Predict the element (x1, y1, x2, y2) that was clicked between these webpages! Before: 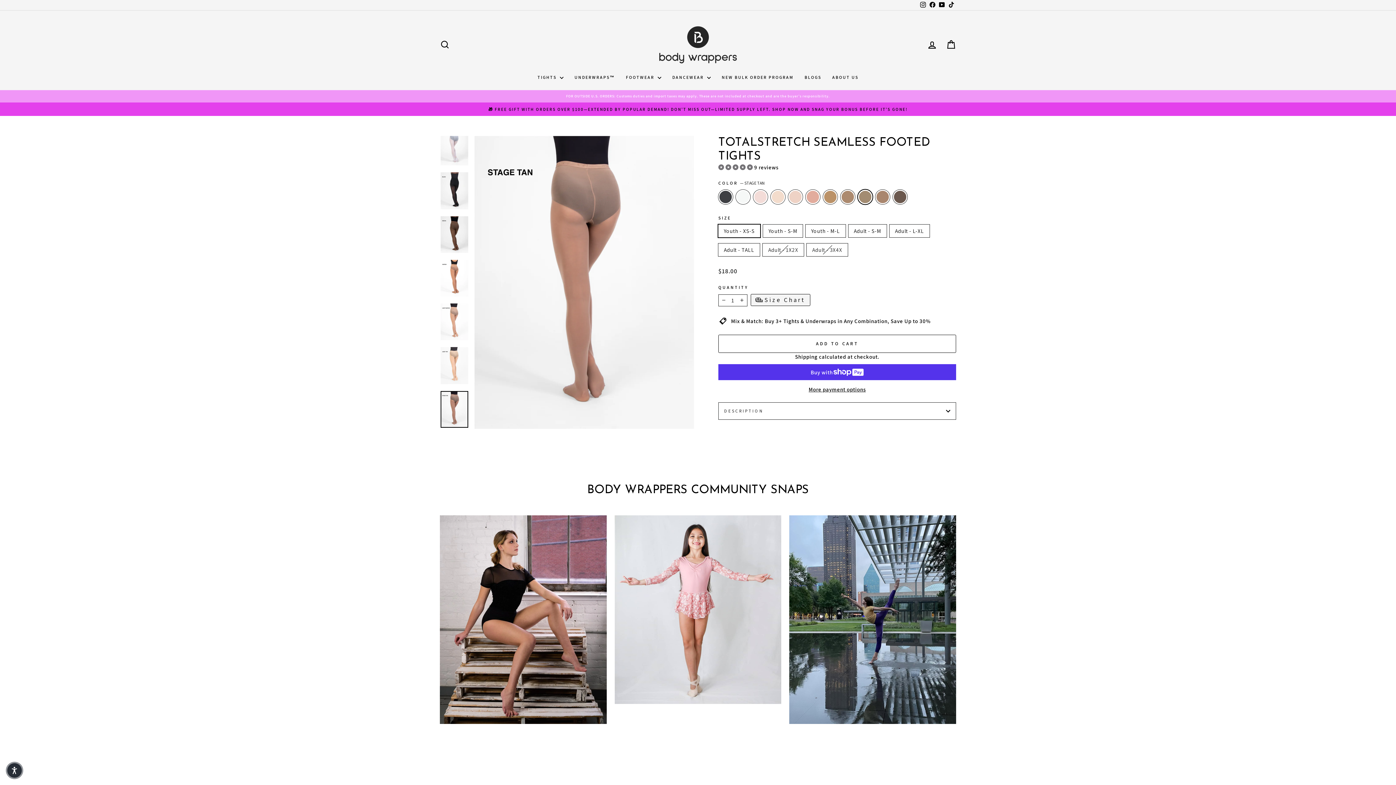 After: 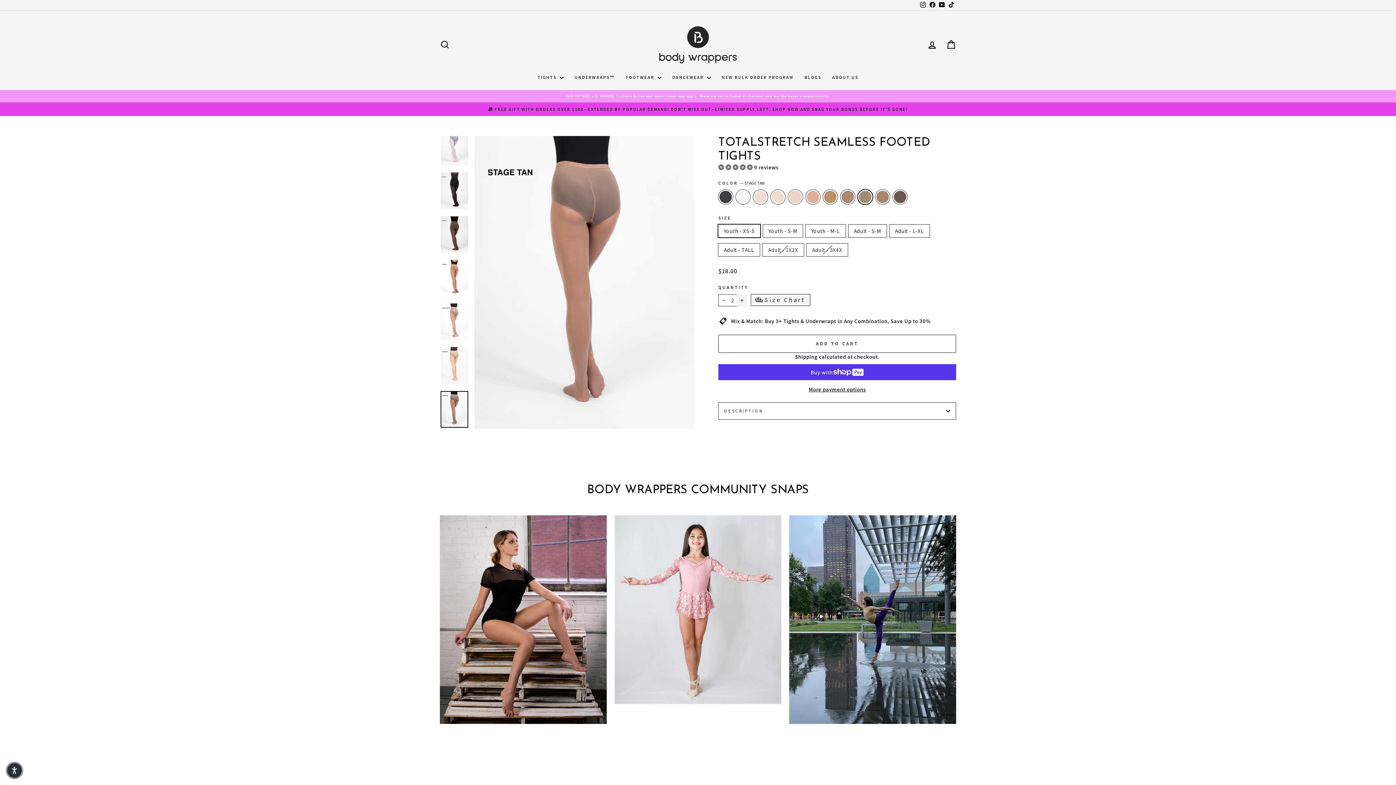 Action: label: Increase item quantity by one bbox: (736, 294, 747, 306)